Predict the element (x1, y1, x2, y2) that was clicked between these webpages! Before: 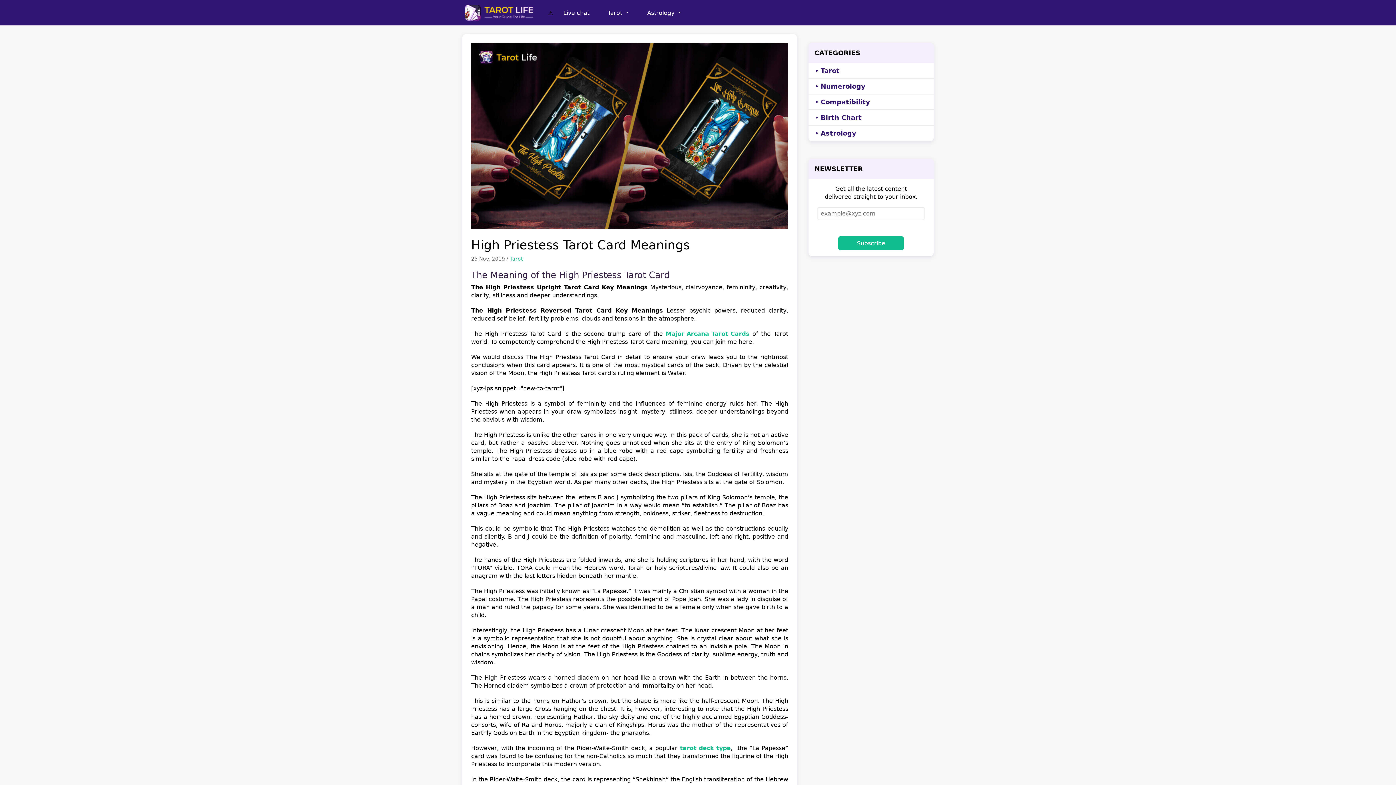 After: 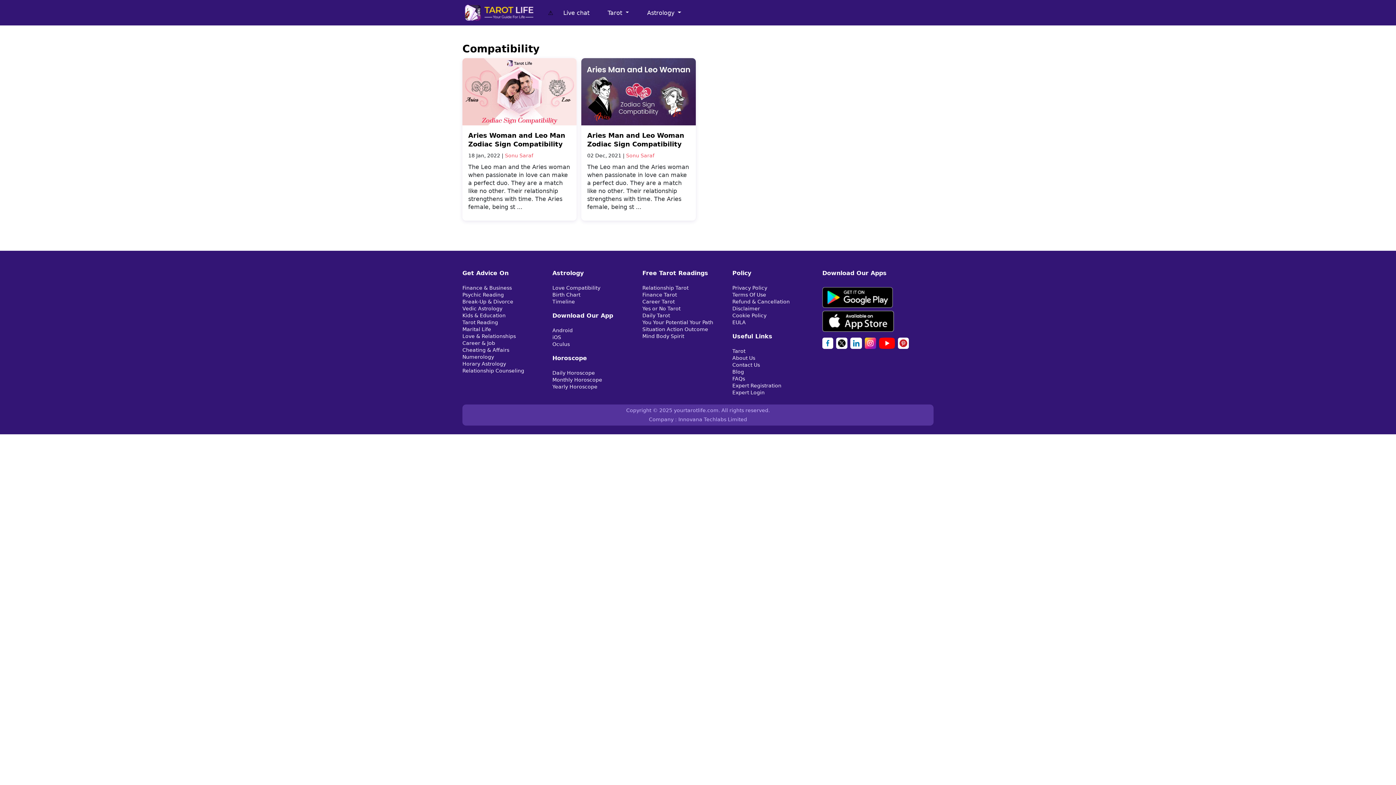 Action: bbox: (820, 98, 870, 105) label: Compatibility